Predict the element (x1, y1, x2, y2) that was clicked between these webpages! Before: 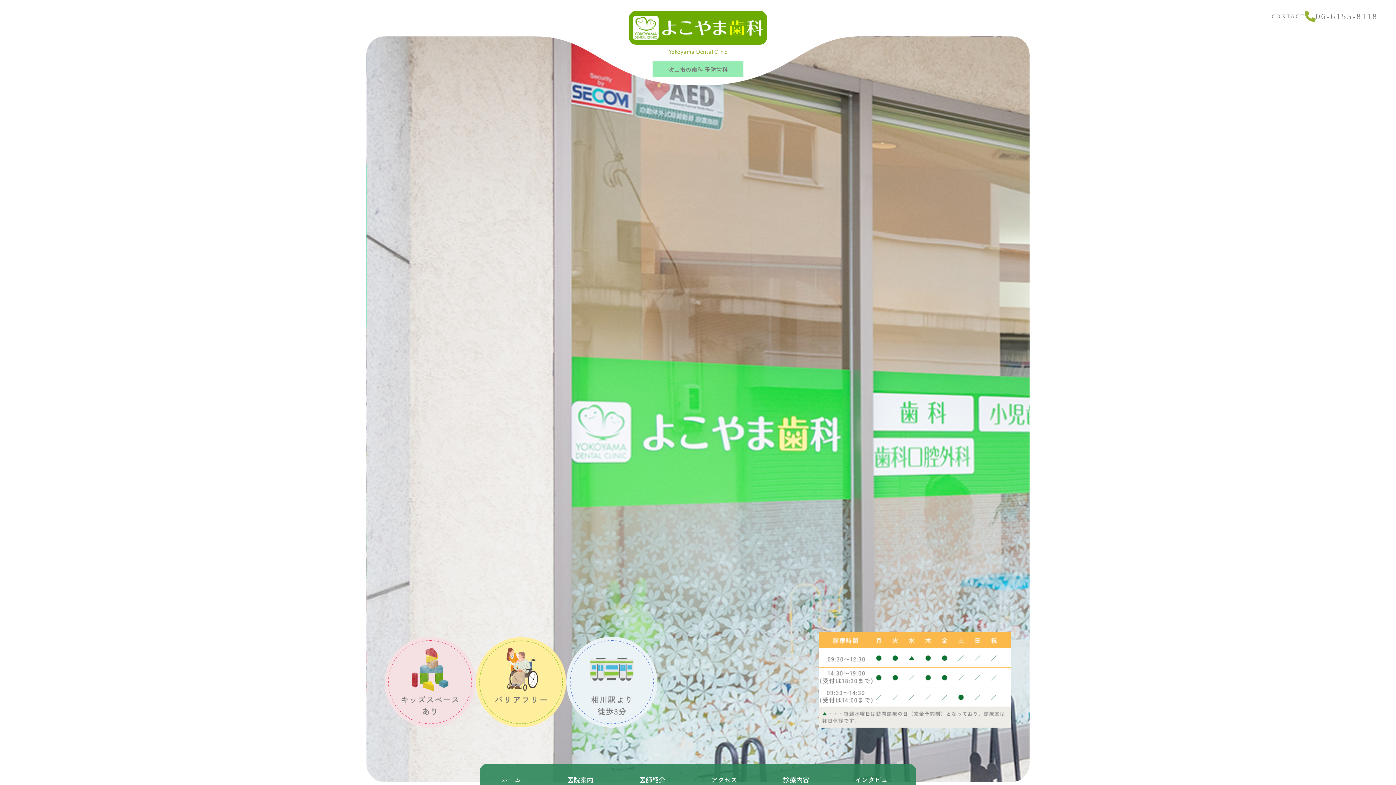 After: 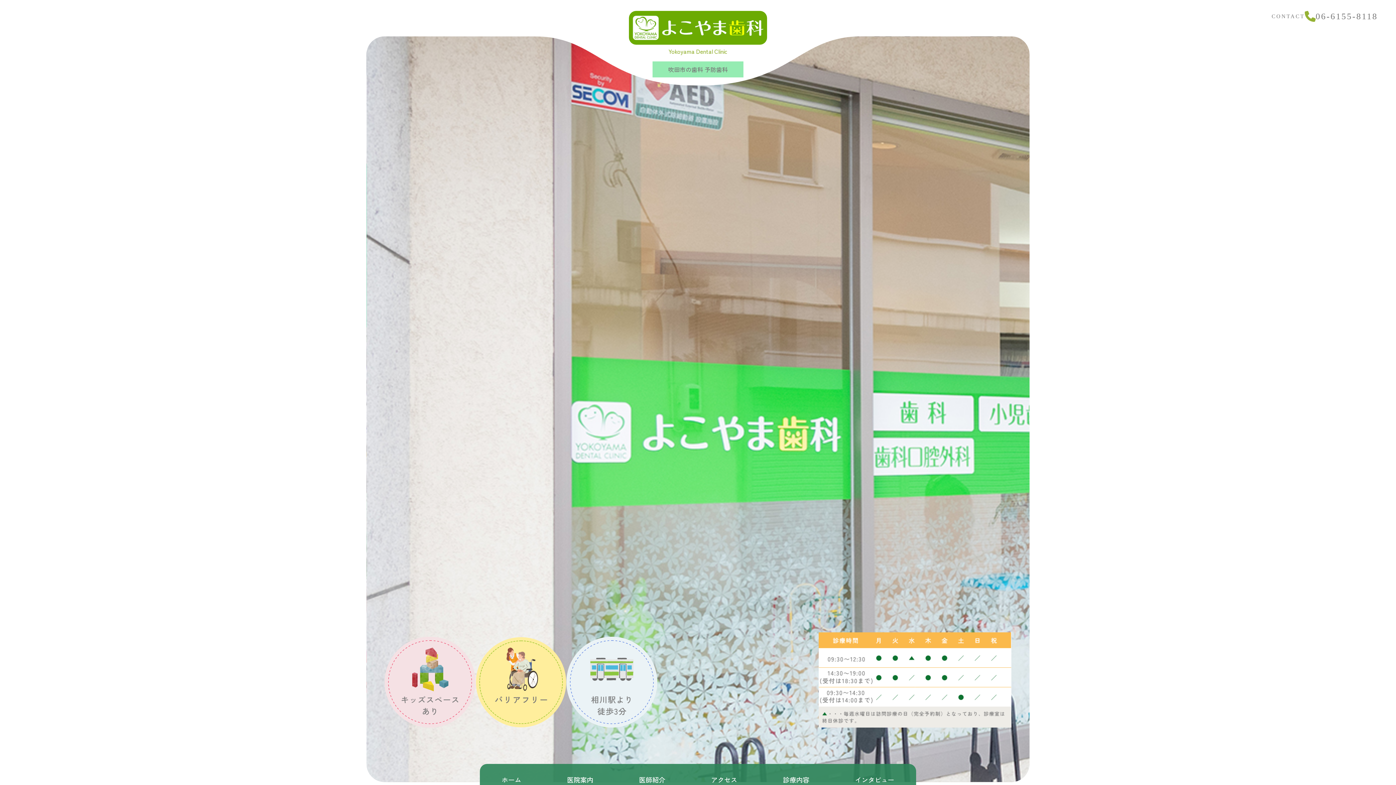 Action: bbox: (1316, 11, 1378, 21) label: 06-6155-8118